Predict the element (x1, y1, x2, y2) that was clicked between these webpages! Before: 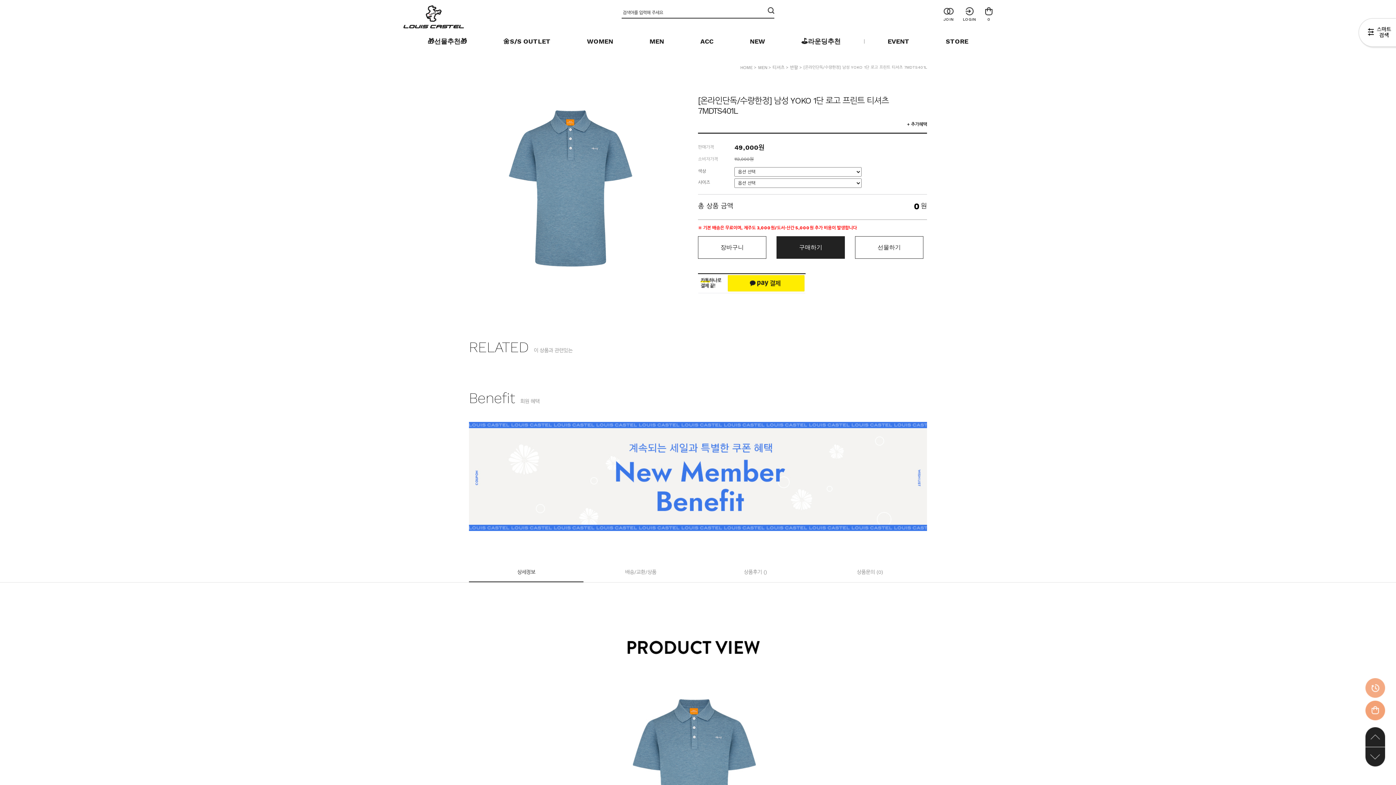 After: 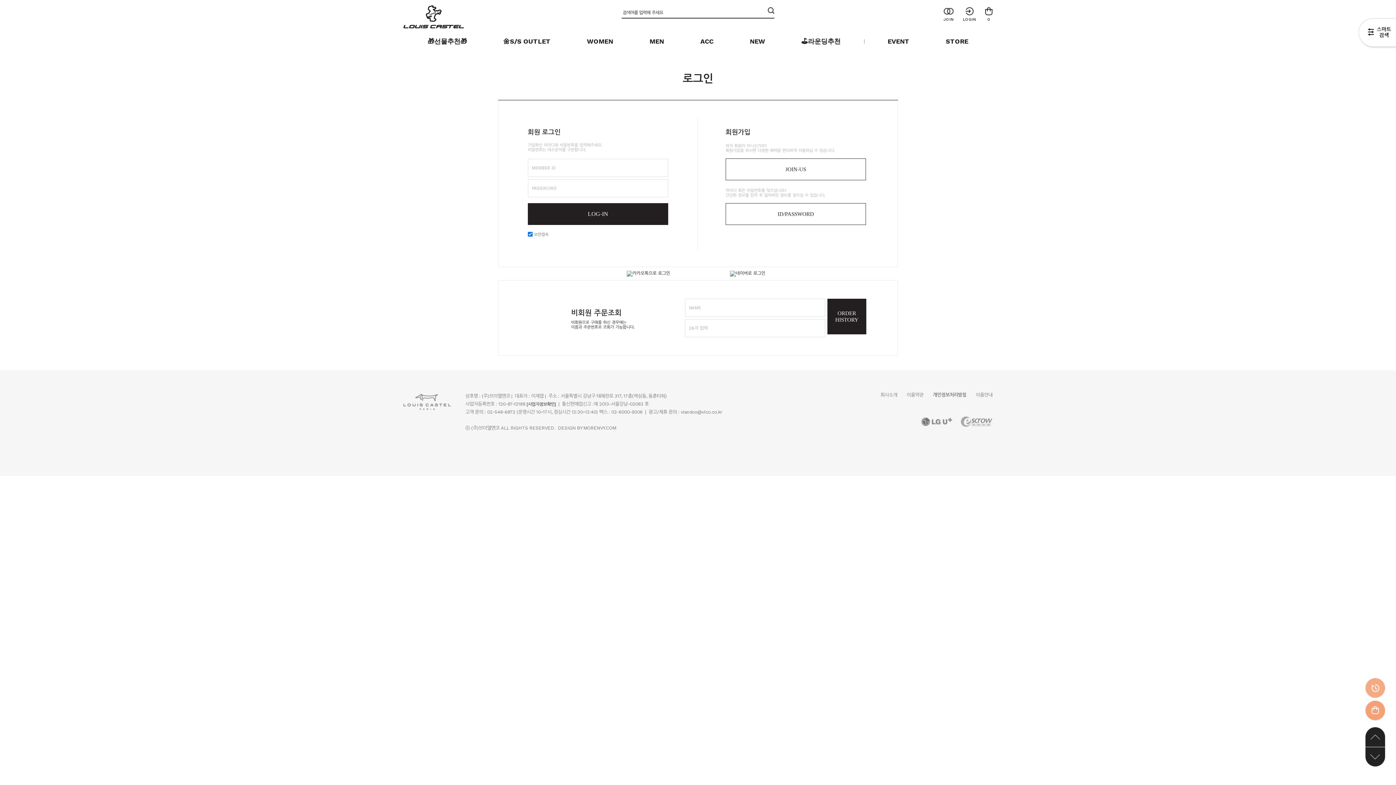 Action: bbox: (963, 7, 976, 21) label: LOGIN